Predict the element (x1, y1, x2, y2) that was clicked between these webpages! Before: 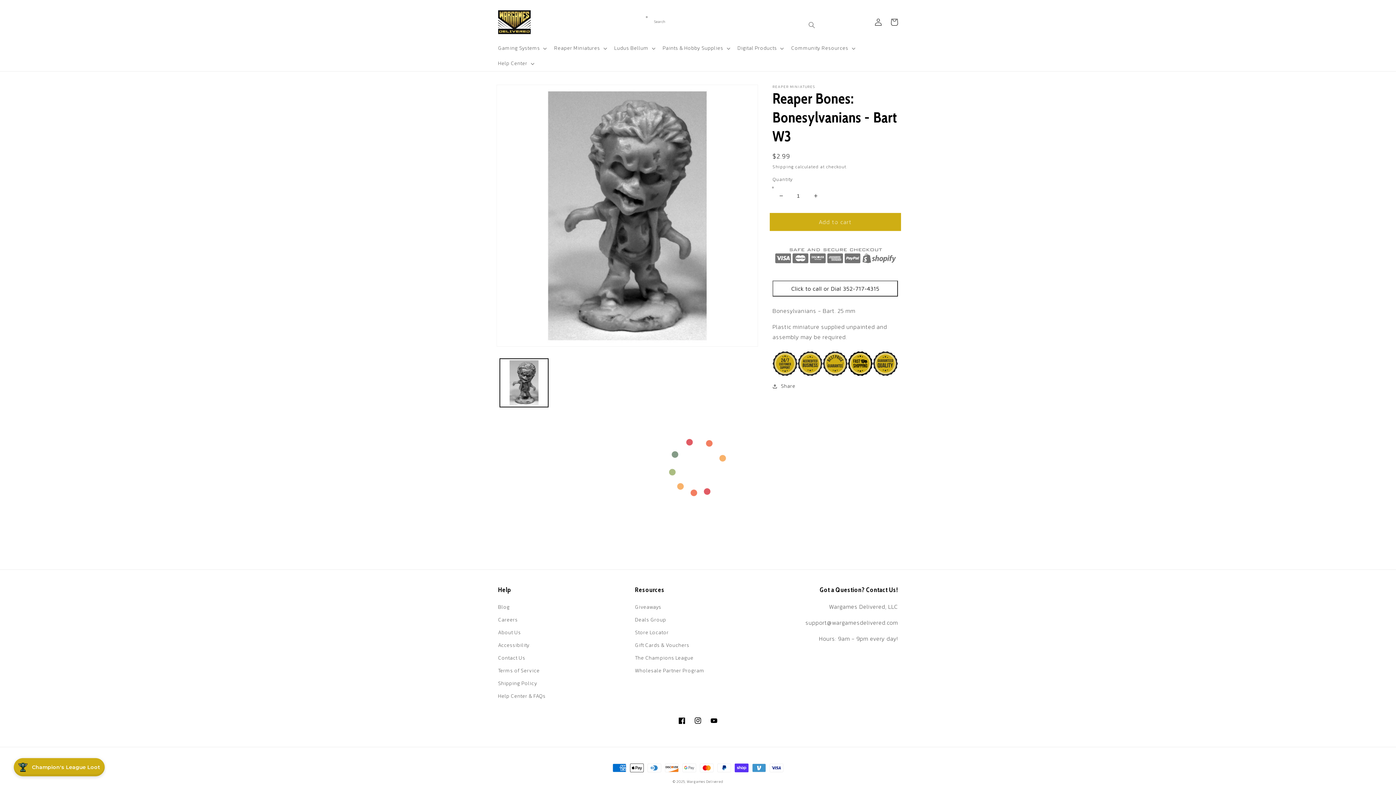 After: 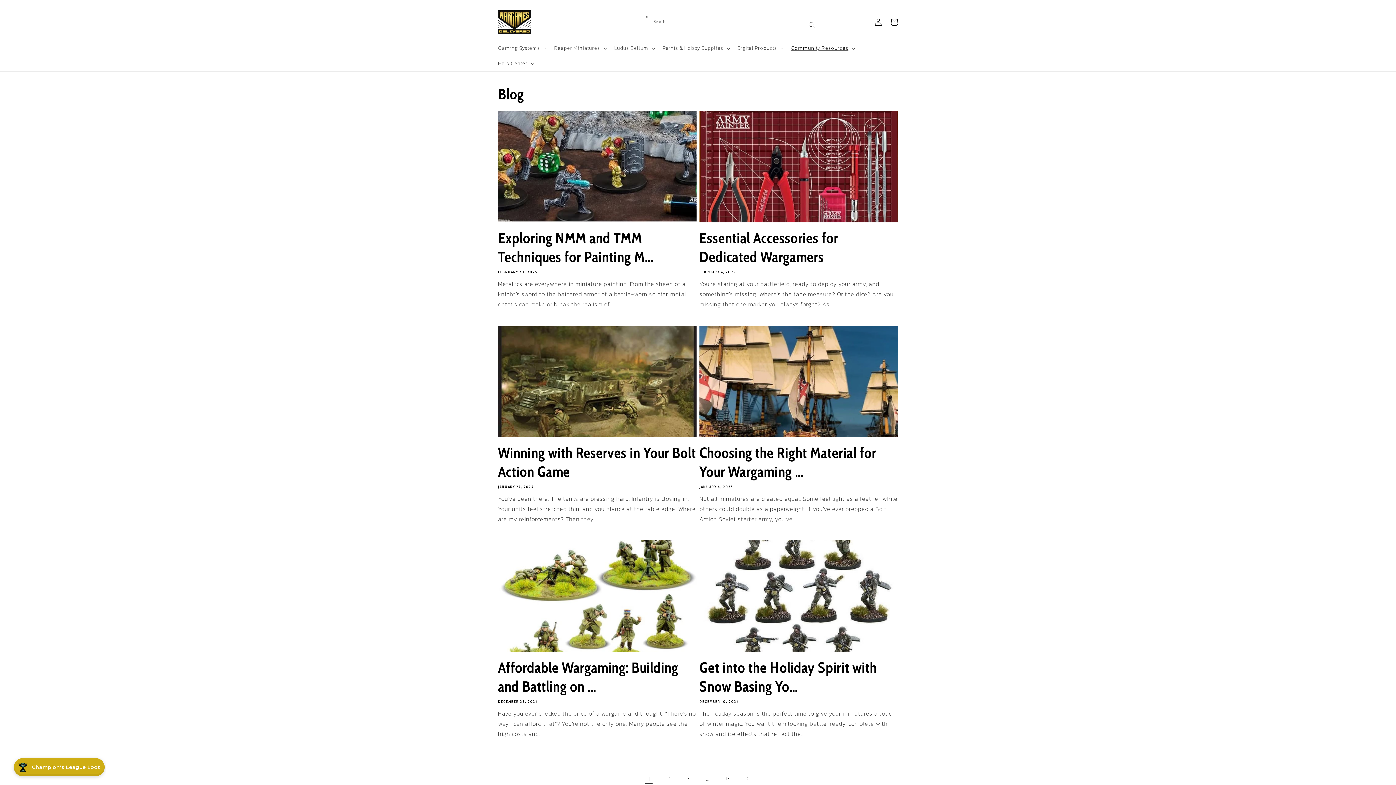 Action: bbox: (498, 602, 509, 613) label: Blog